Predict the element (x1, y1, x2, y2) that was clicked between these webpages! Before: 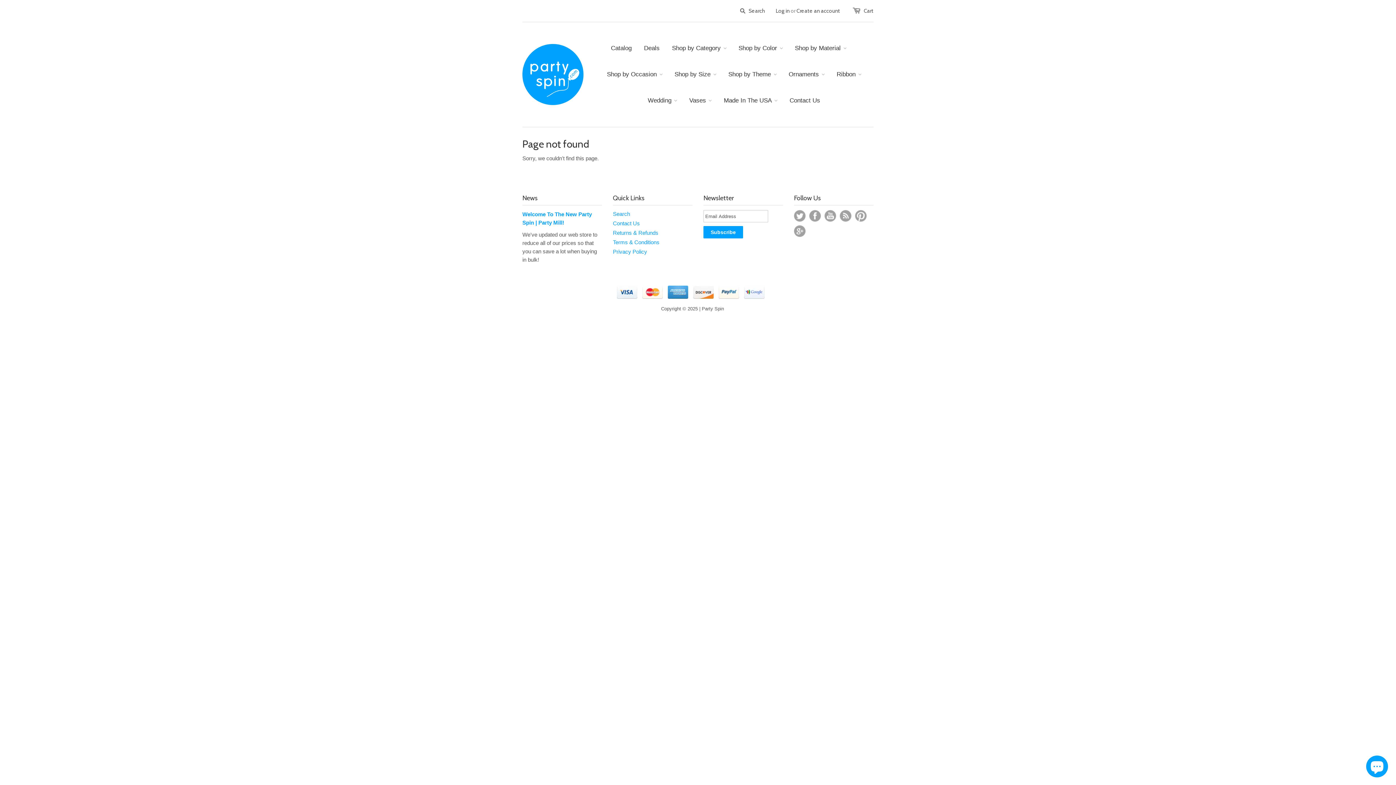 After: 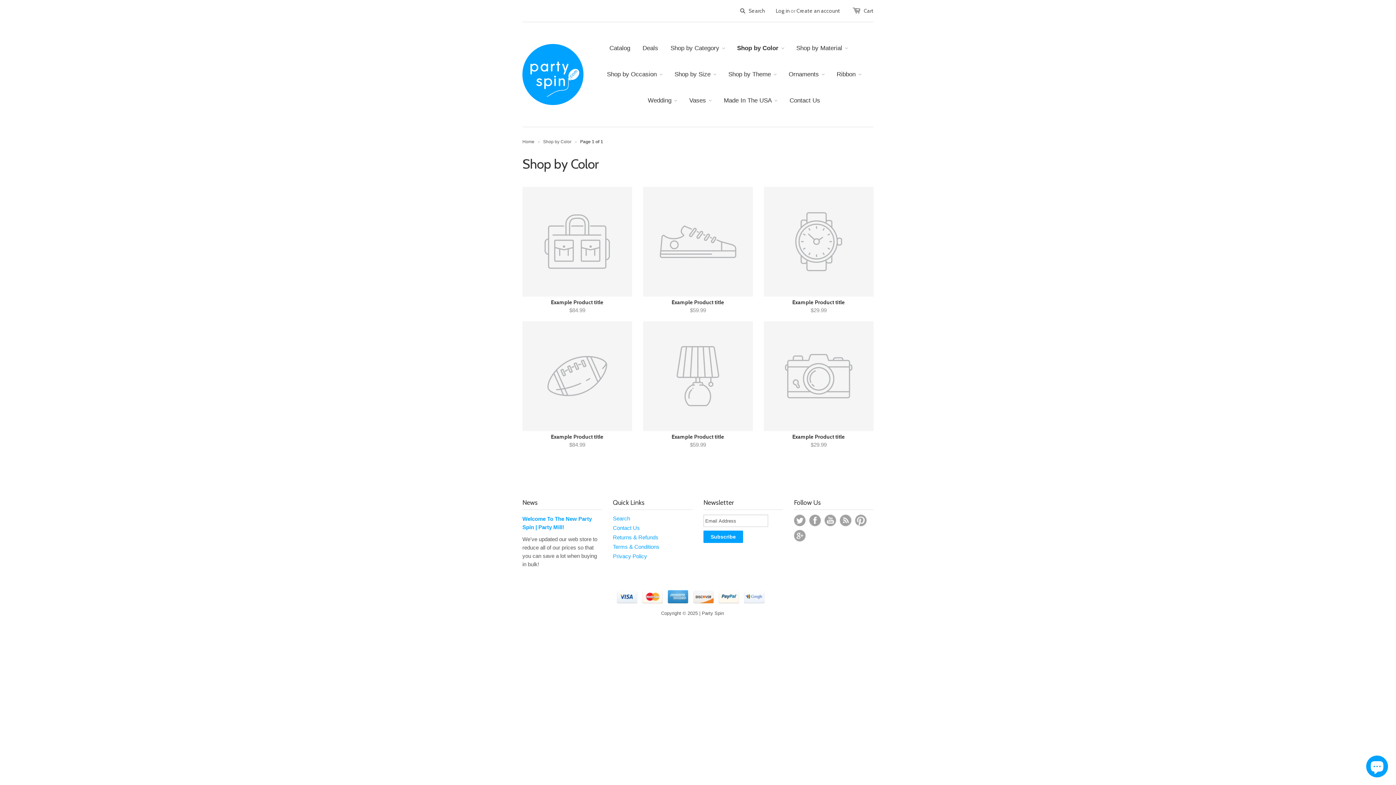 Action: label: Shop by Color bbox: (727, 35, 782, 61)